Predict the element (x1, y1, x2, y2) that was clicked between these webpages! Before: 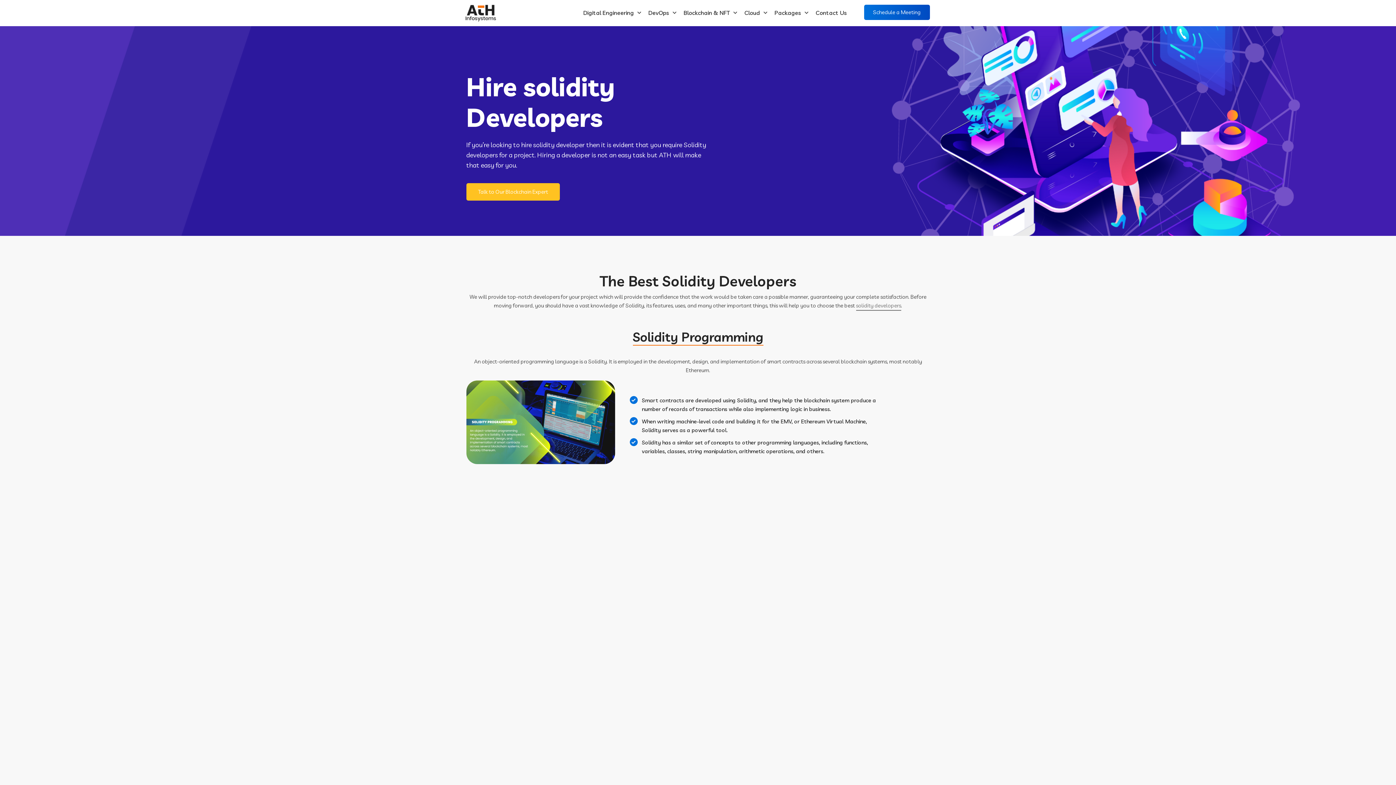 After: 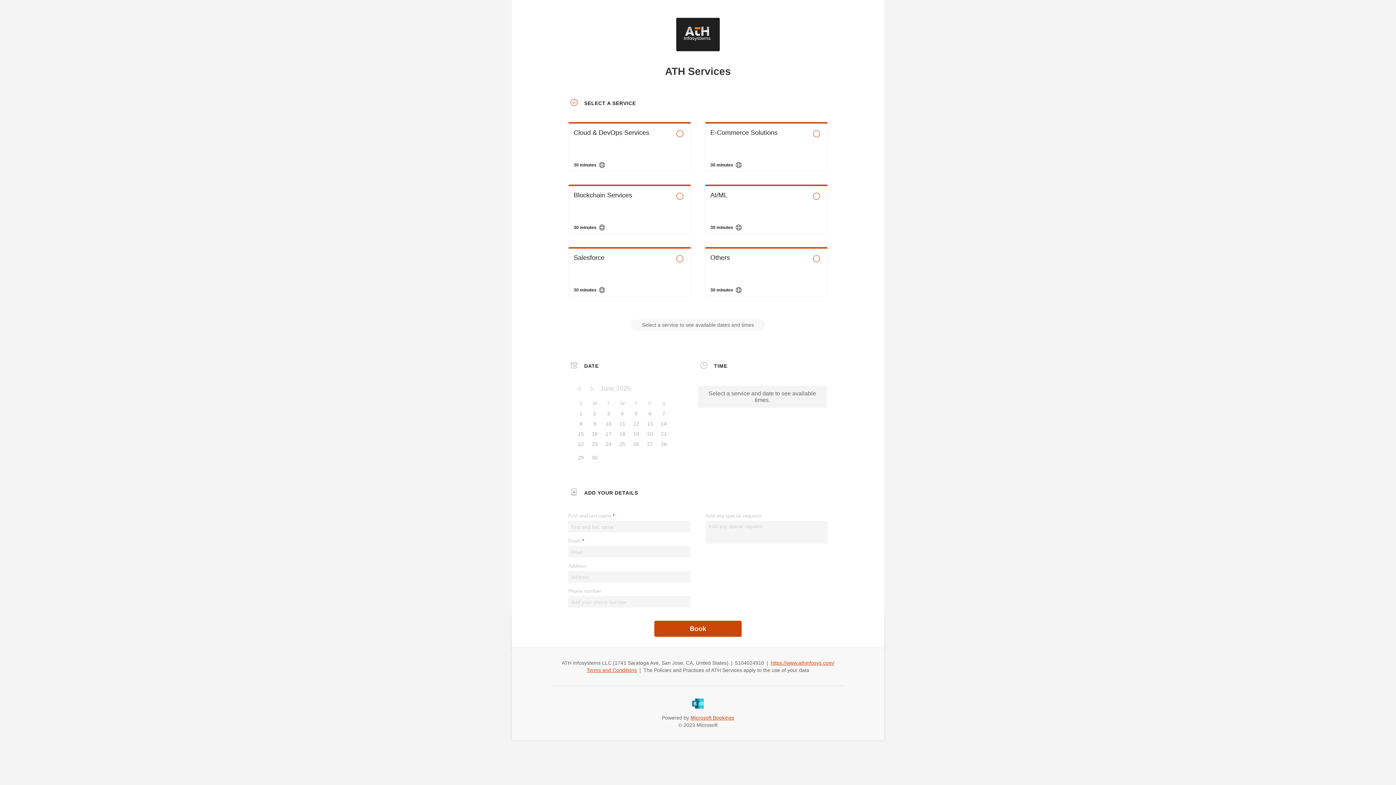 Action: bbox: (864, 4, 930, 20) label: Schedule a Meeting